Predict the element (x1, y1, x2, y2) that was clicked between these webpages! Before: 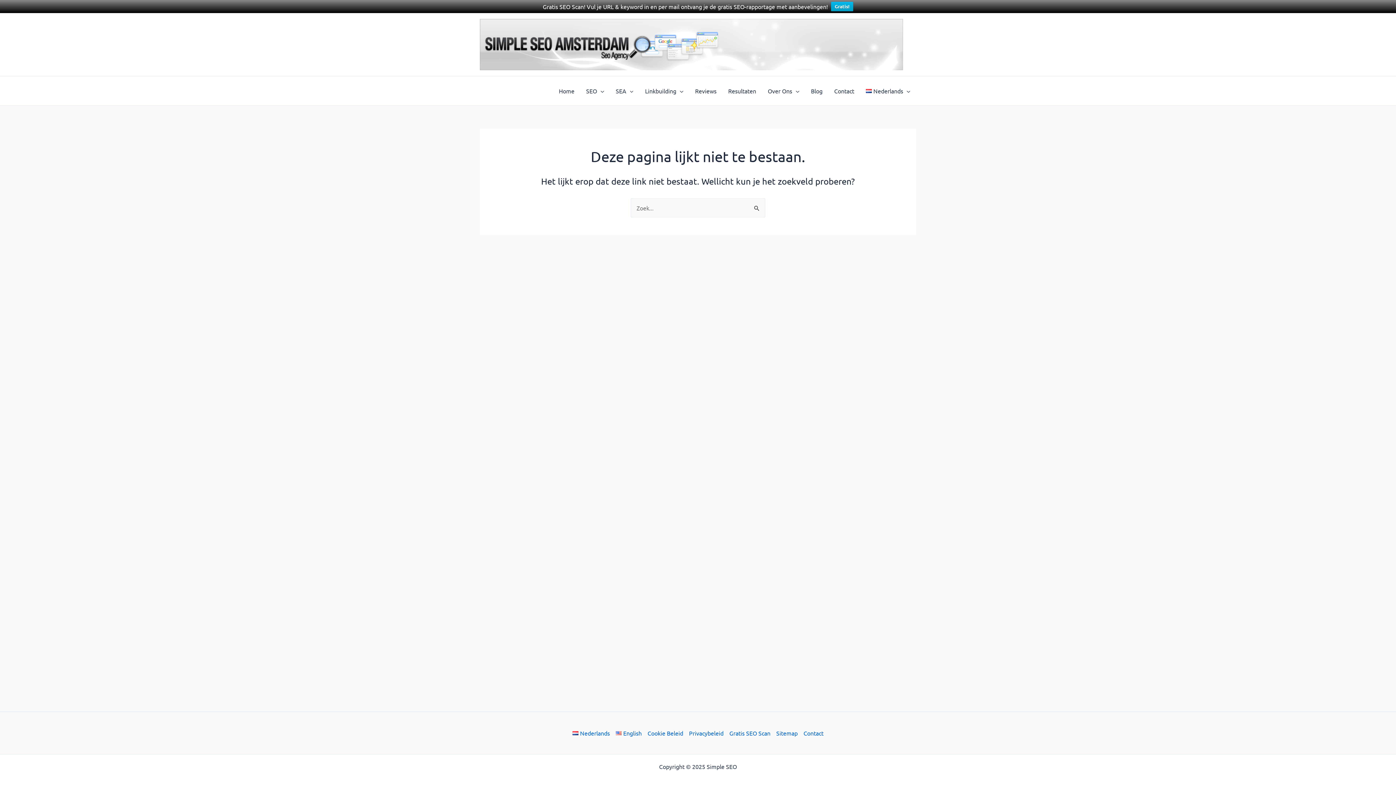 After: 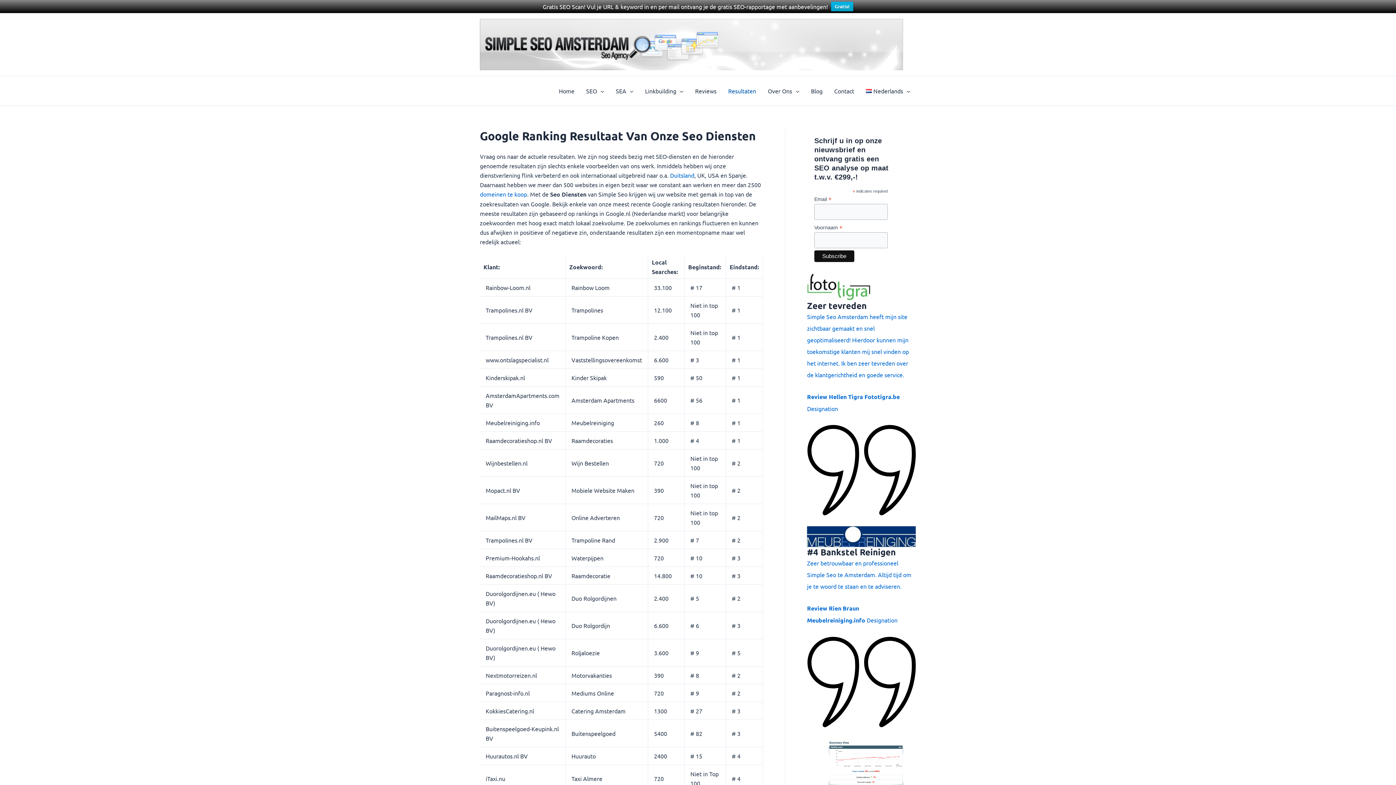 Action: bbox: (722, 76, 762, 105) label: Resultaten